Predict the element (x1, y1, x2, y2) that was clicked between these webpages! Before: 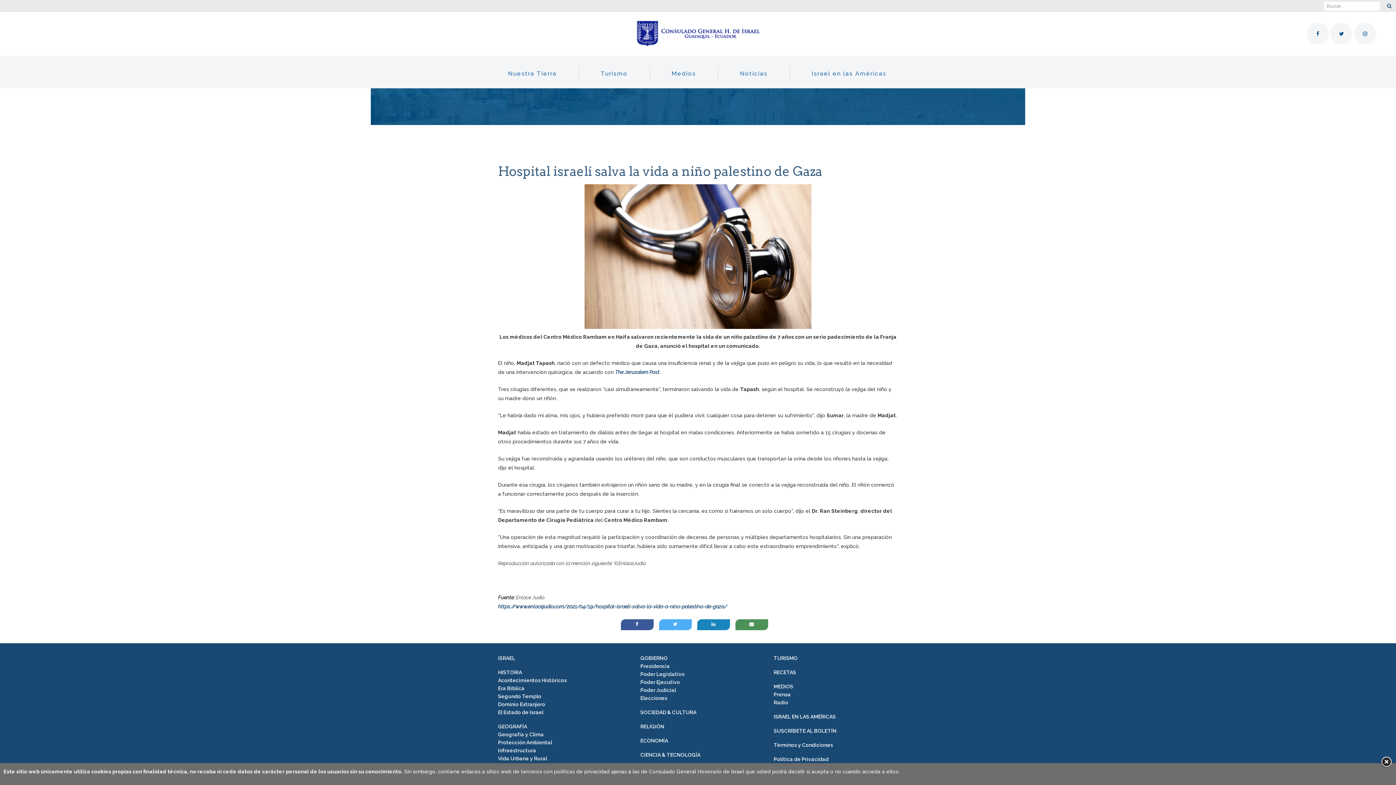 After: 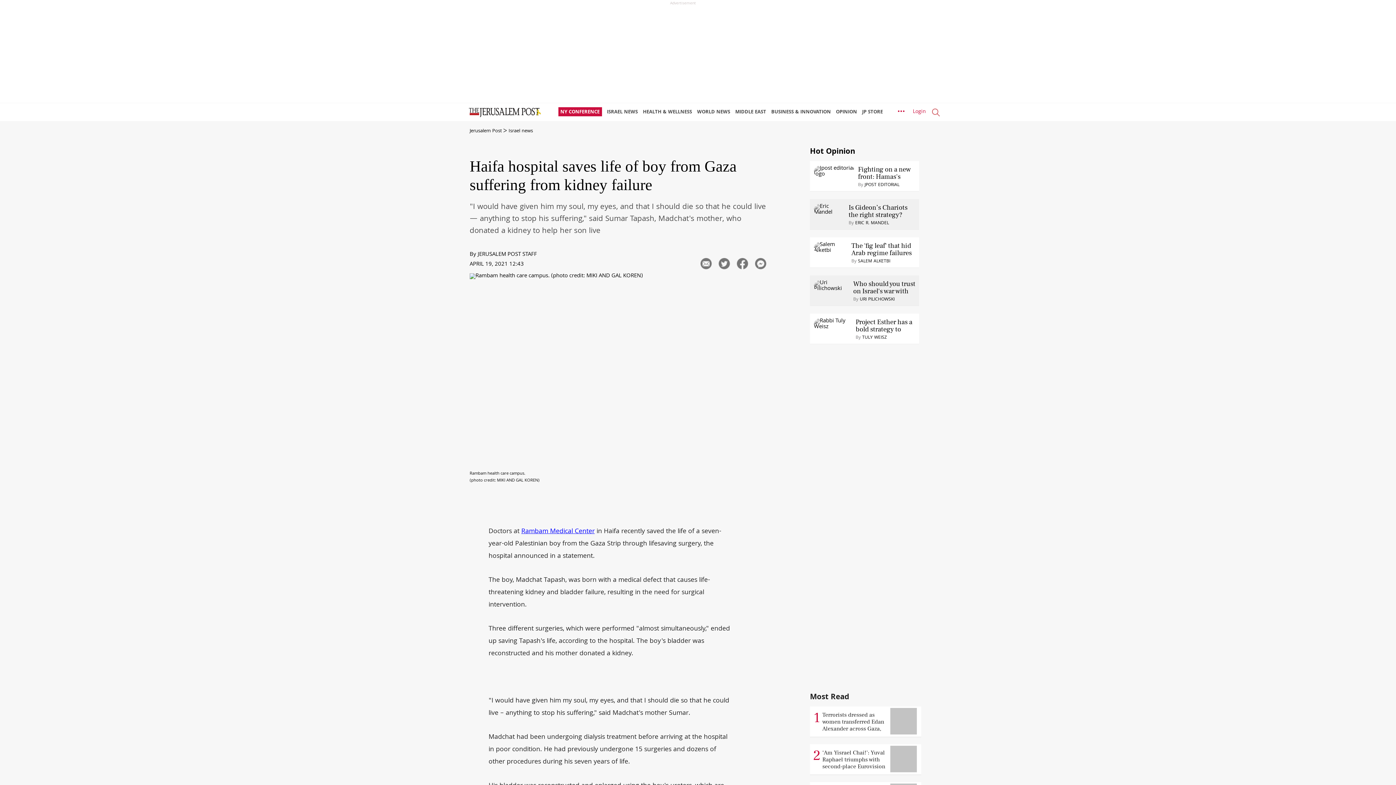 Action: bbox: (615, 369, 659, 375) label: The Jerusalem Post